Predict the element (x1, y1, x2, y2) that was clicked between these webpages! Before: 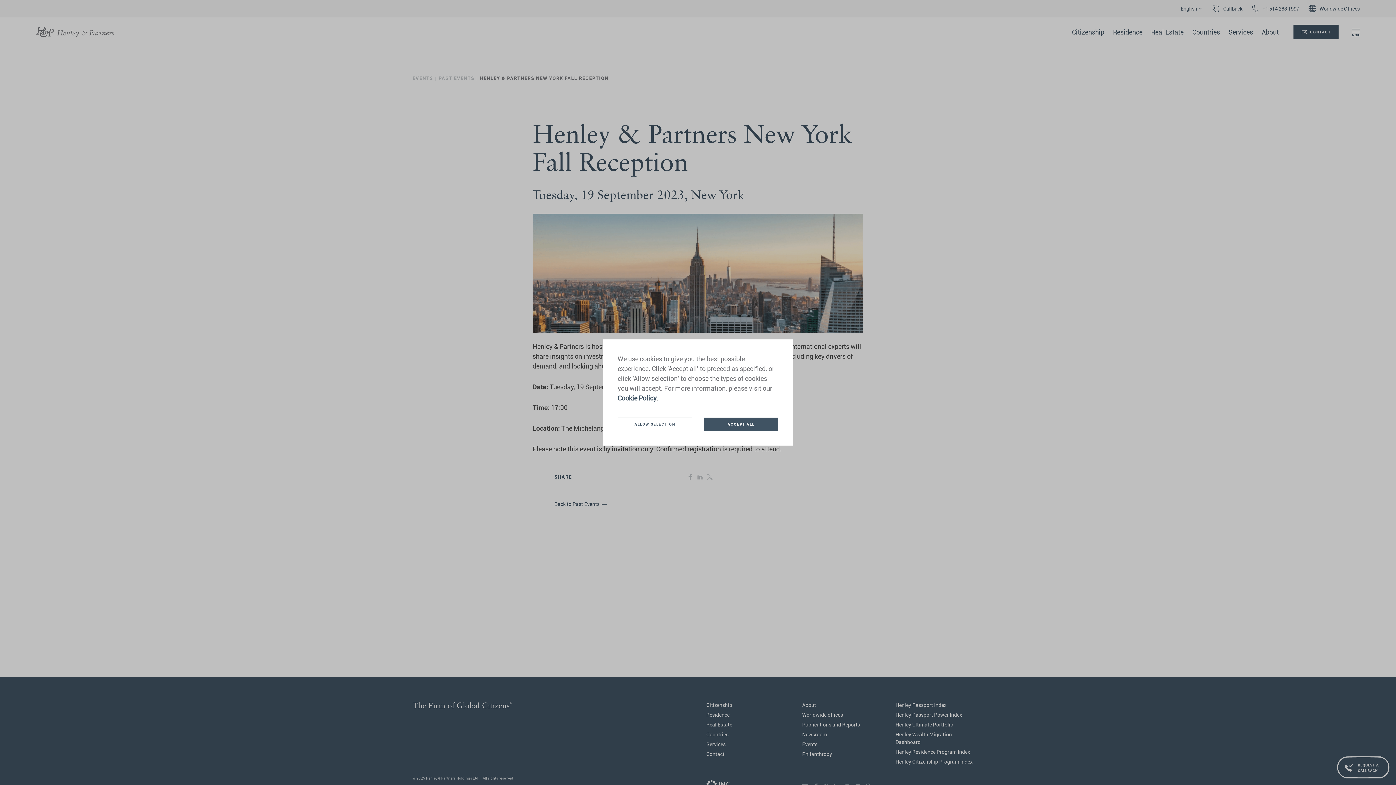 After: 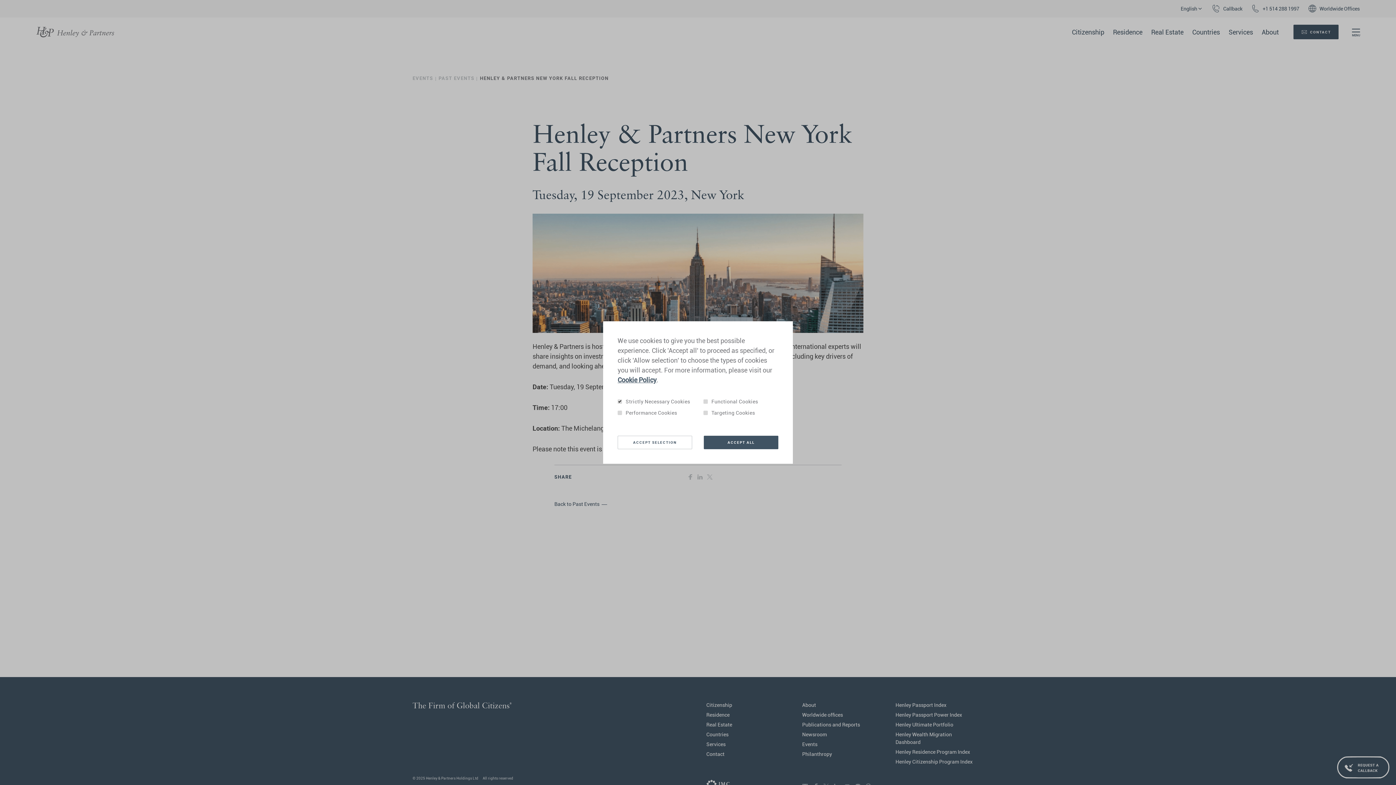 Action: label: ALLOW SELECTION bbox: (617, 417, 692, 431)